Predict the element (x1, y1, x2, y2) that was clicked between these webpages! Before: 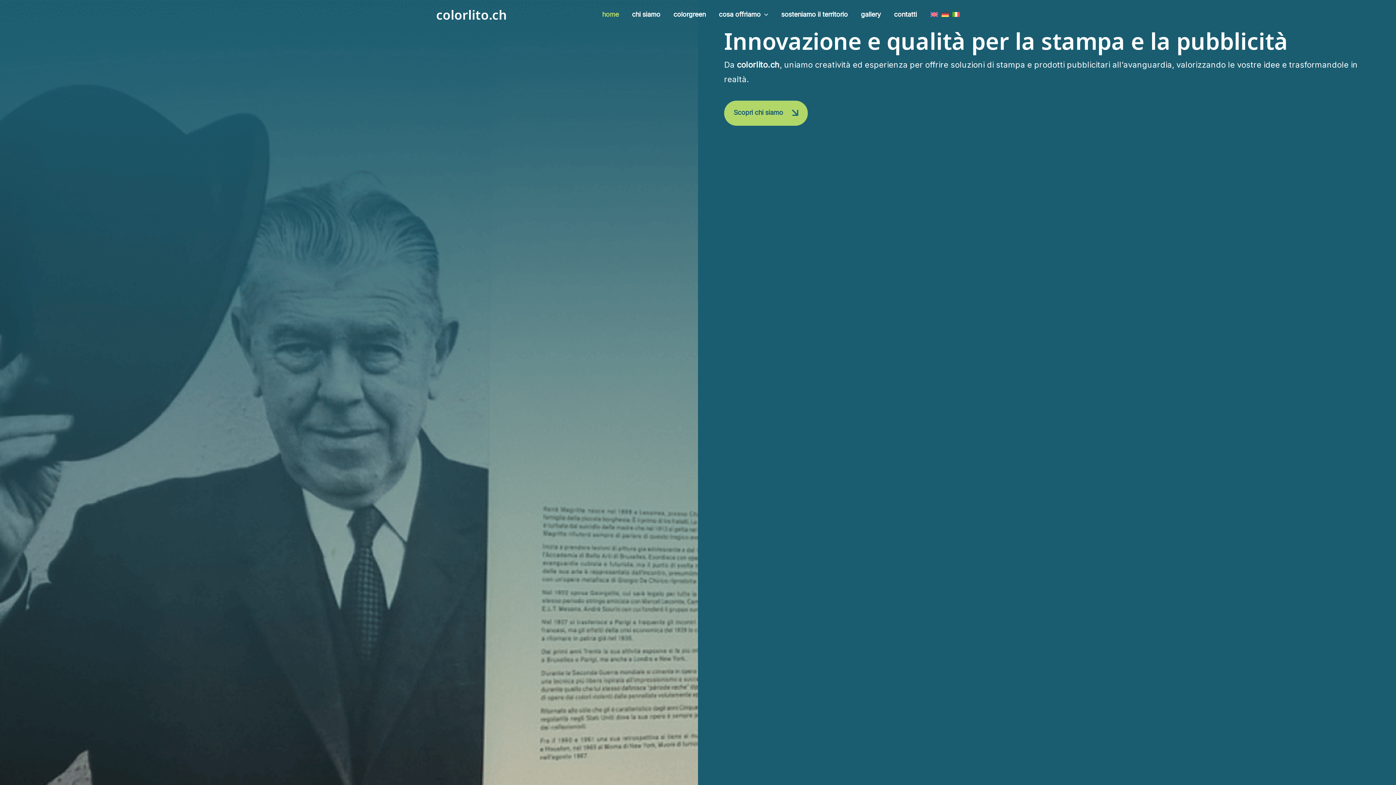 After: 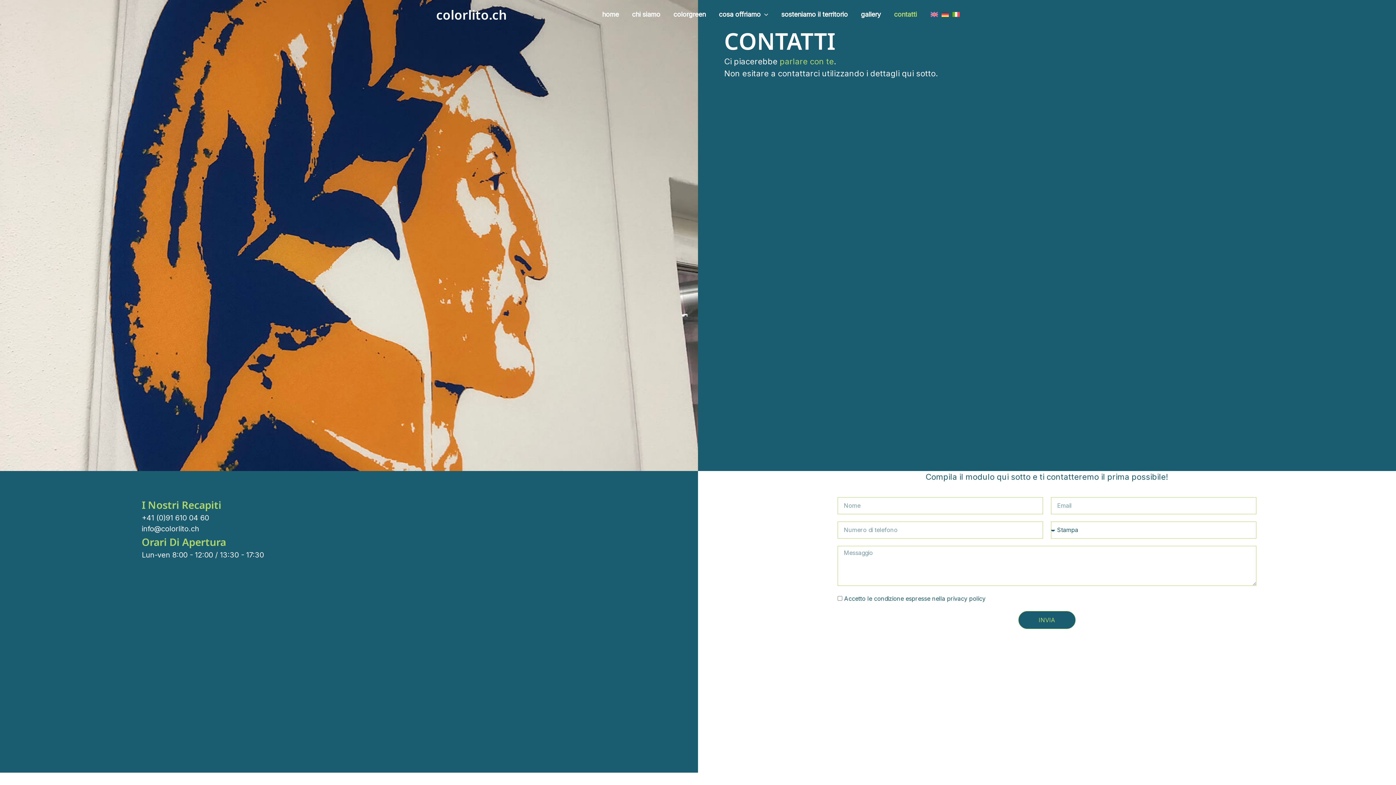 Action: label: contatti bbox: (887, 0, 923, 29)